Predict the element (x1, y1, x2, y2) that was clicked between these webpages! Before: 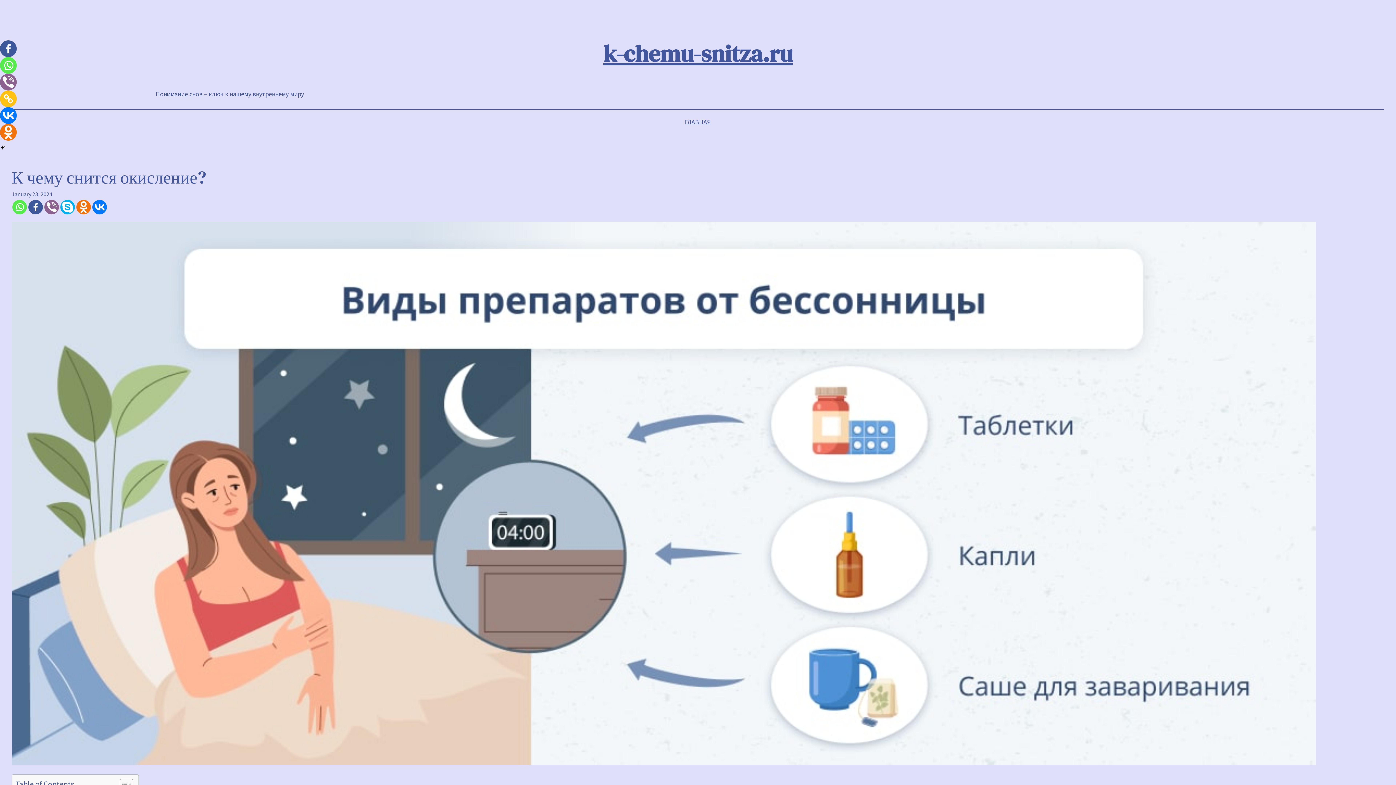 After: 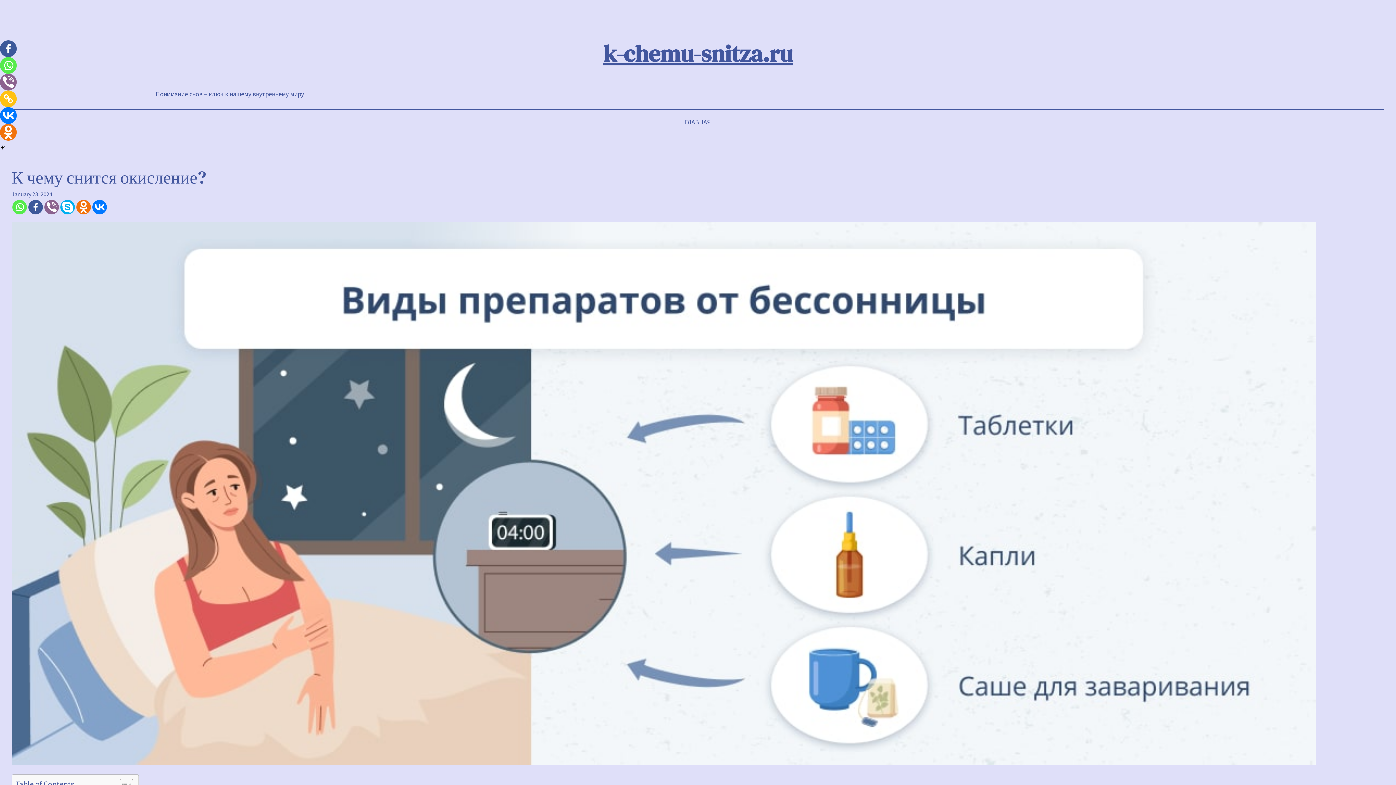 Action: label: Vkontakte bbox: (92, 200, 106, 214)